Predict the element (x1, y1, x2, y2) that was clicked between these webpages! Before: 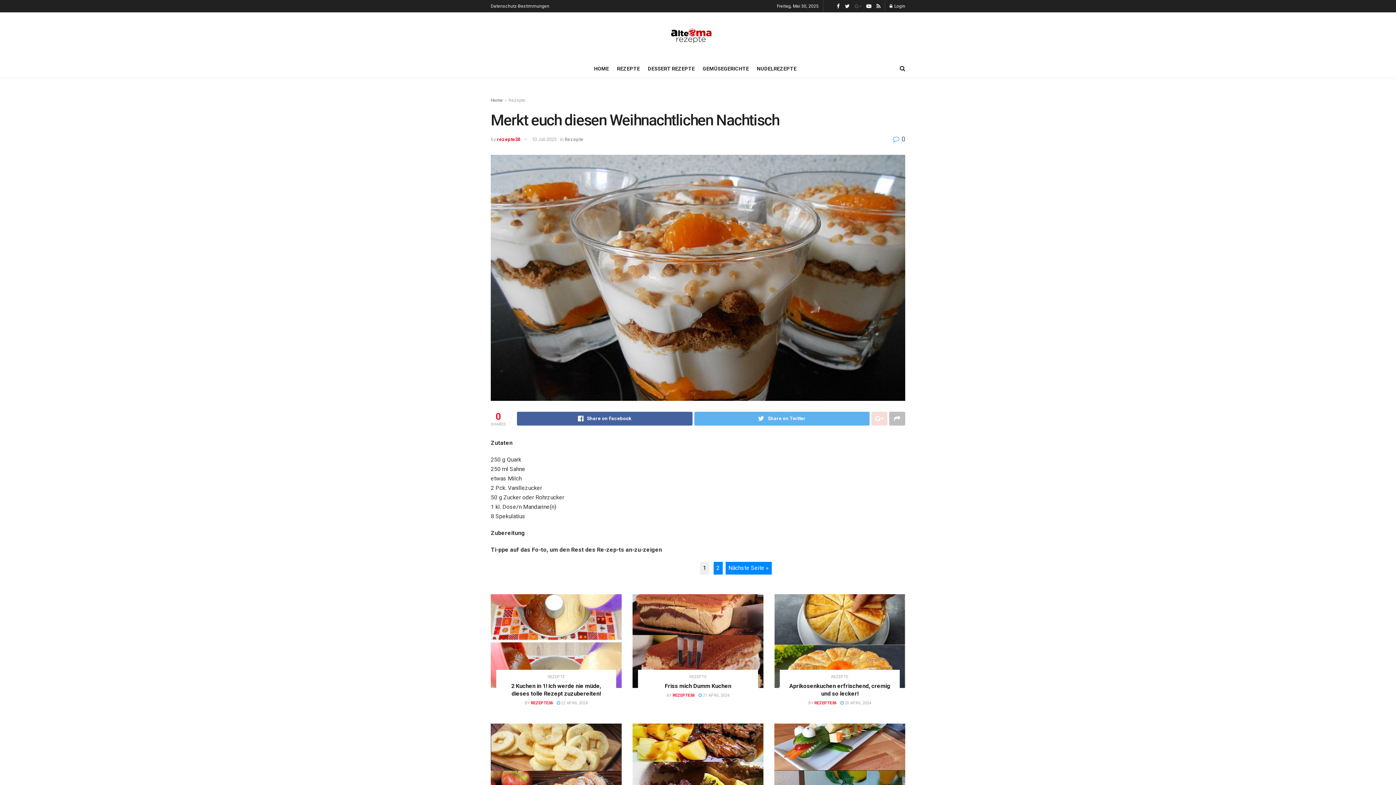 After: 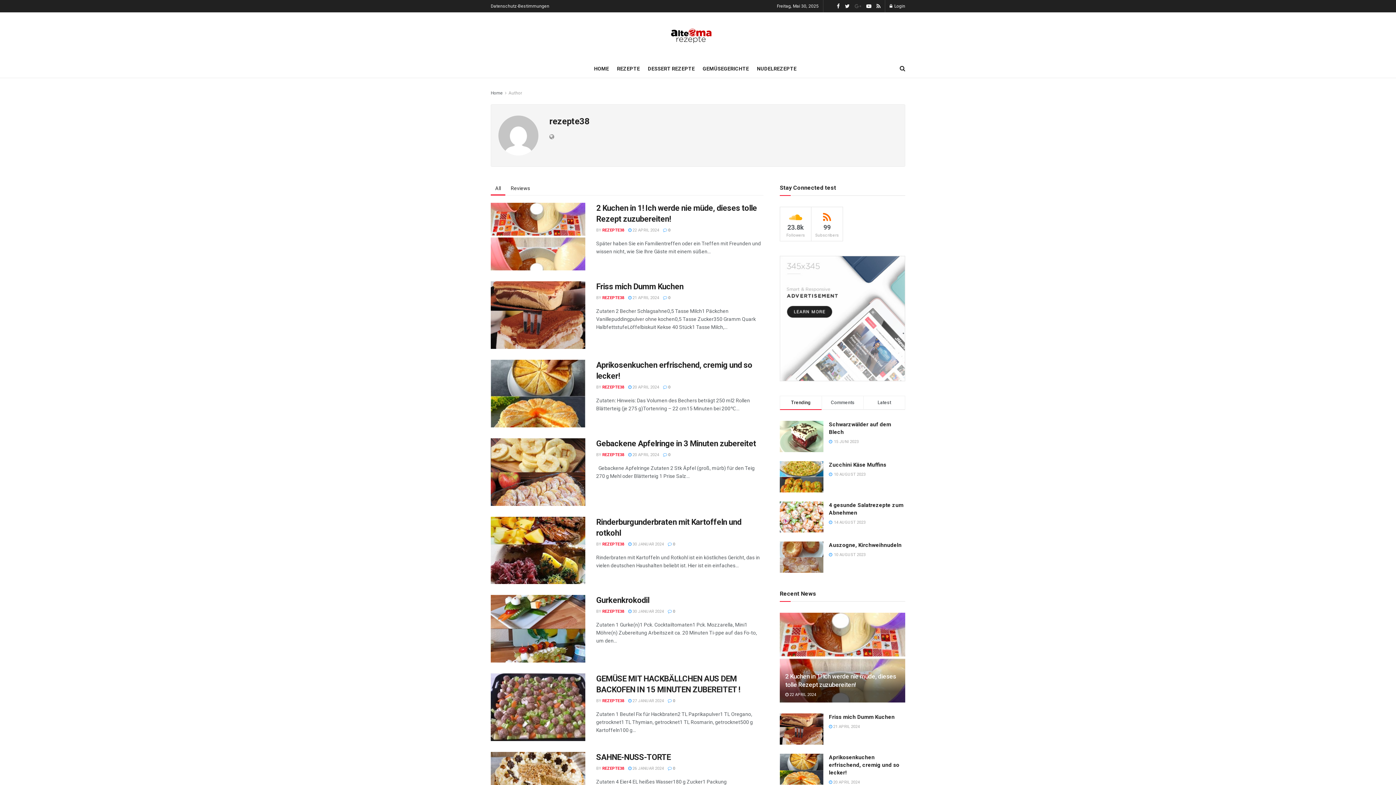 Action: bbox: (531, 700, 552, 705) label: REZEPTE38